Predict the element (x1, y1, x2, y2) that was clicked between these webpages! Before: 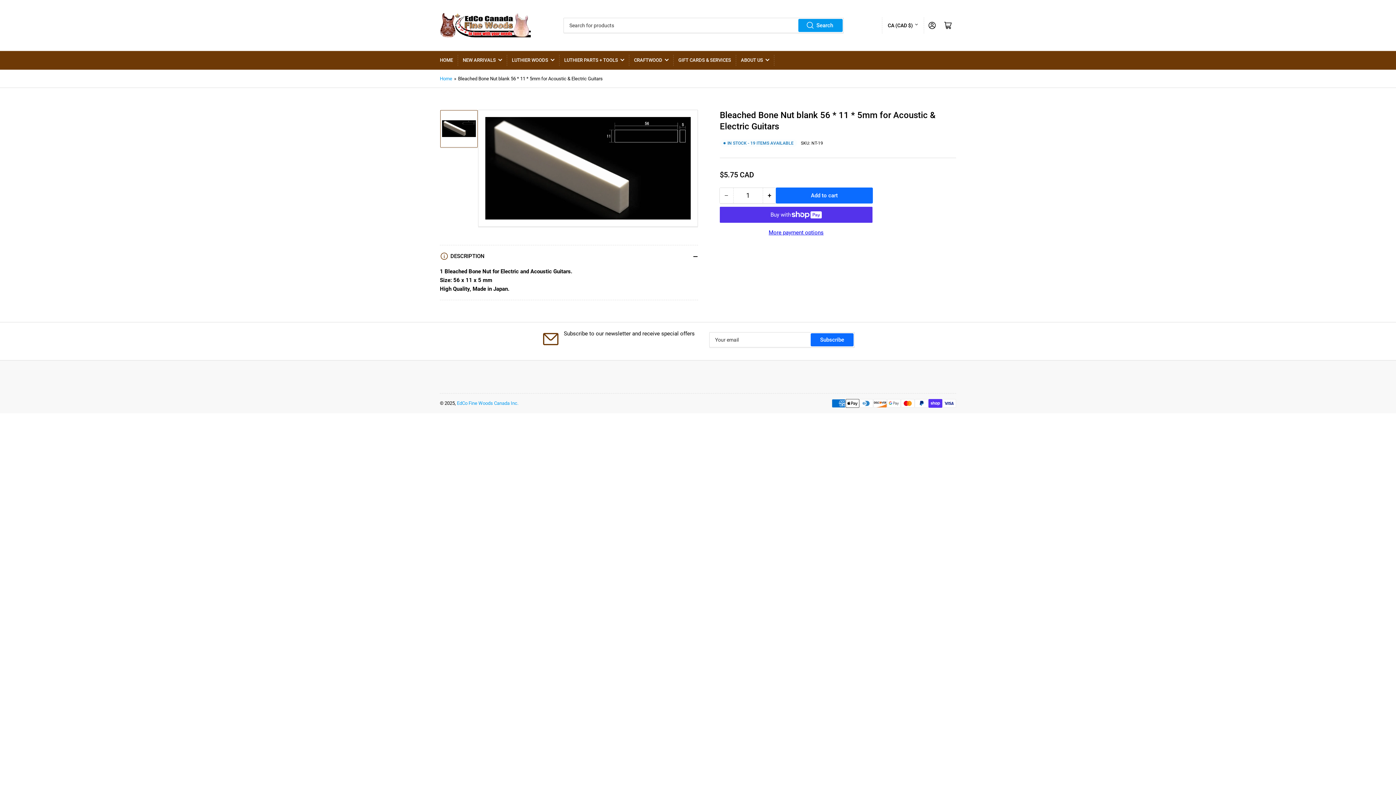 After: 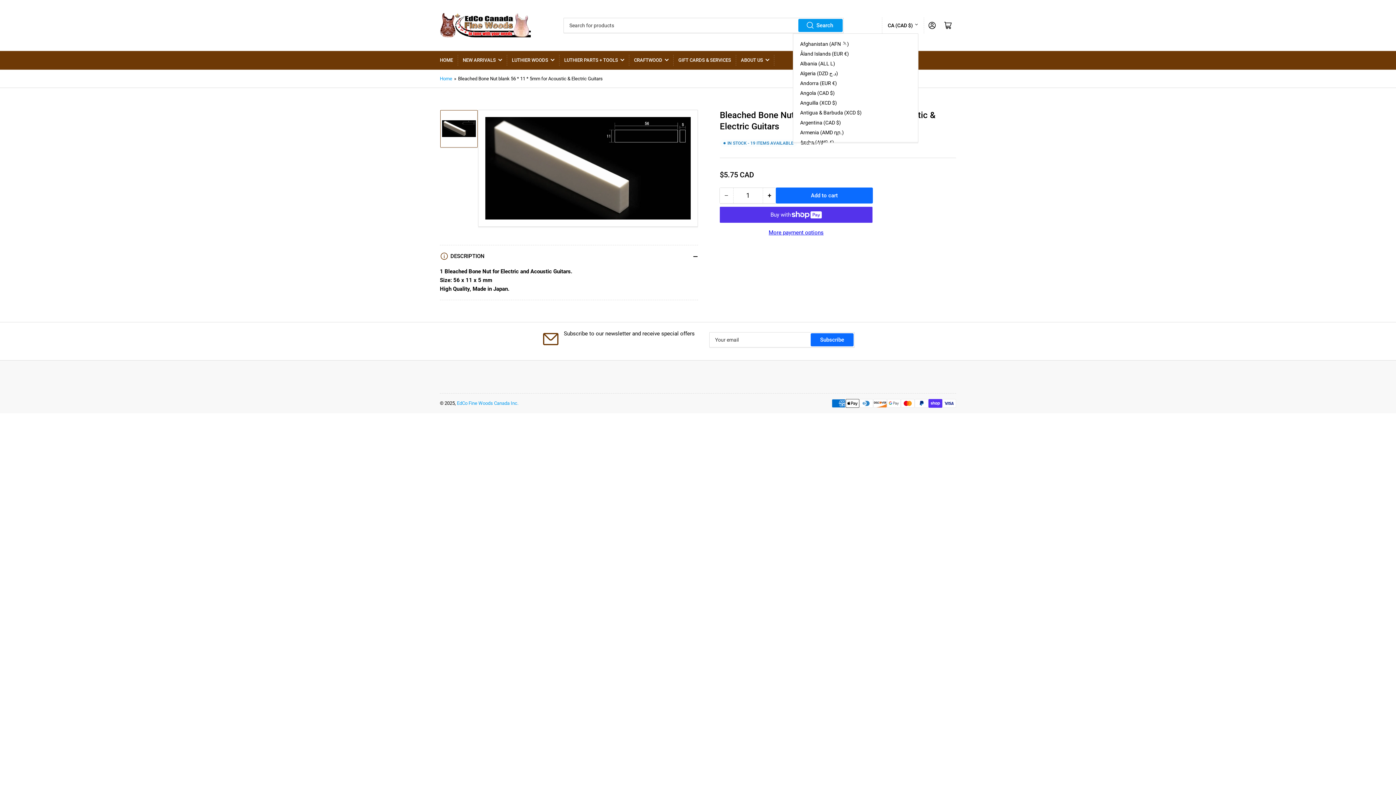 Action: bbox: (887, 17, 918, 33) label: CA (CAD $)